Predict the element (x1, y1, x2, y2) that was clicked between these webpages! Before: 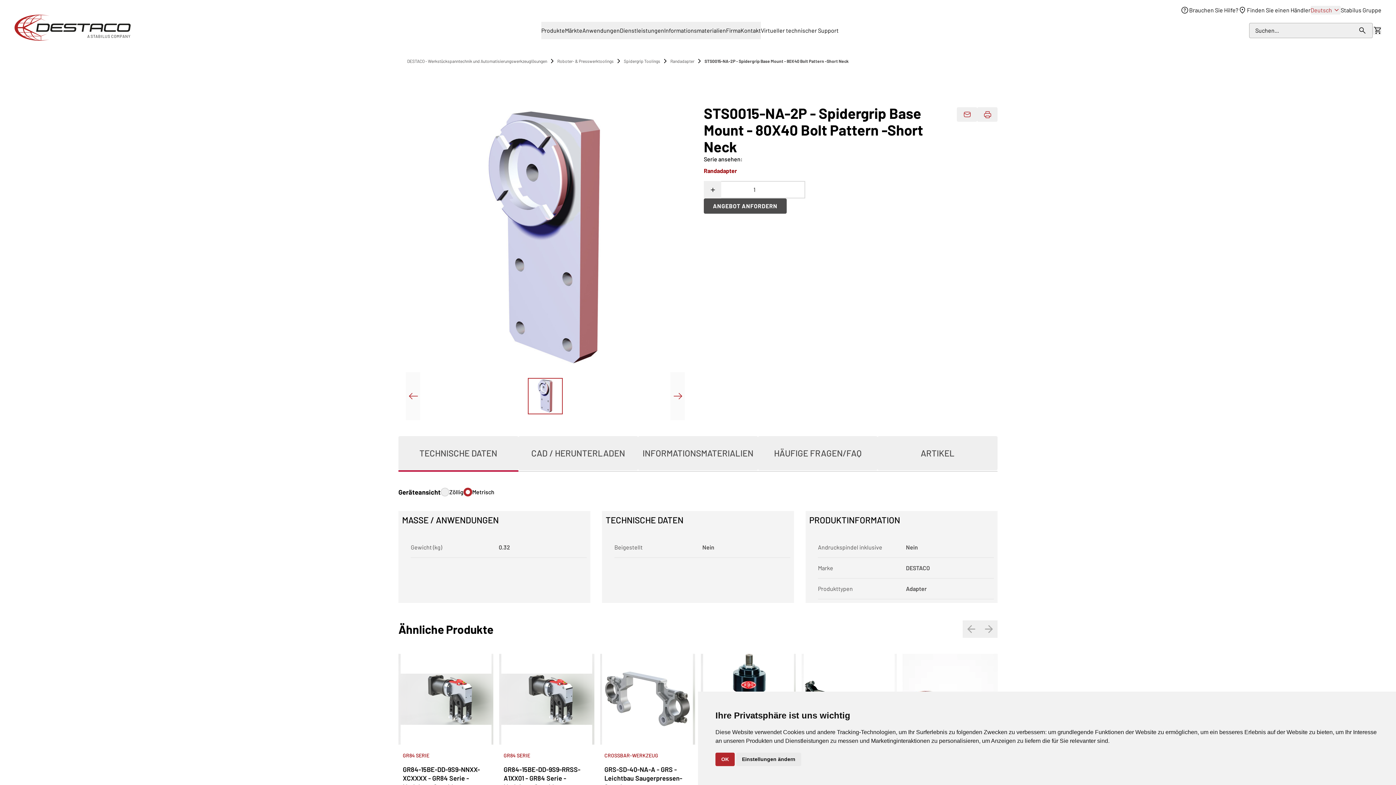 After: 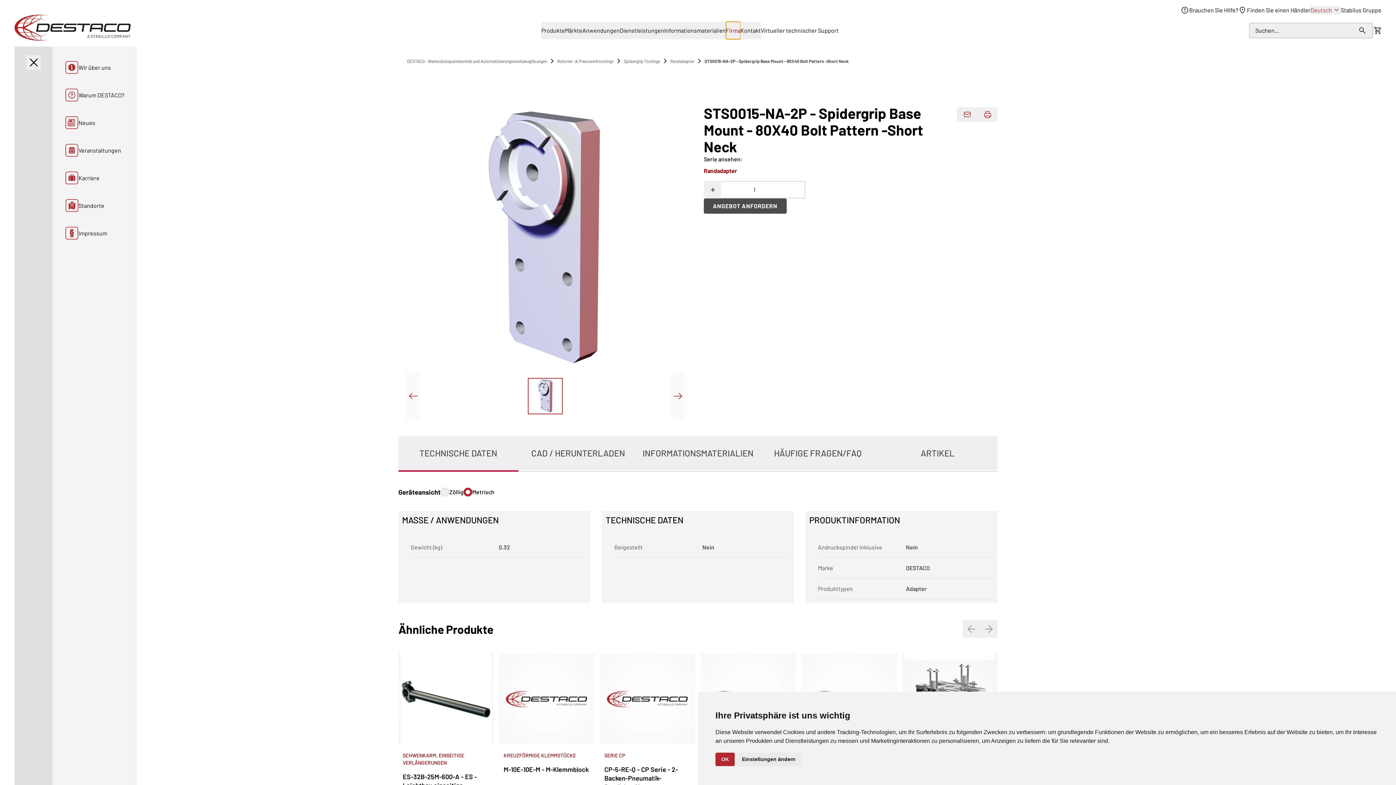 Action: bbox: (726, 21, 740, 39) label: Firma